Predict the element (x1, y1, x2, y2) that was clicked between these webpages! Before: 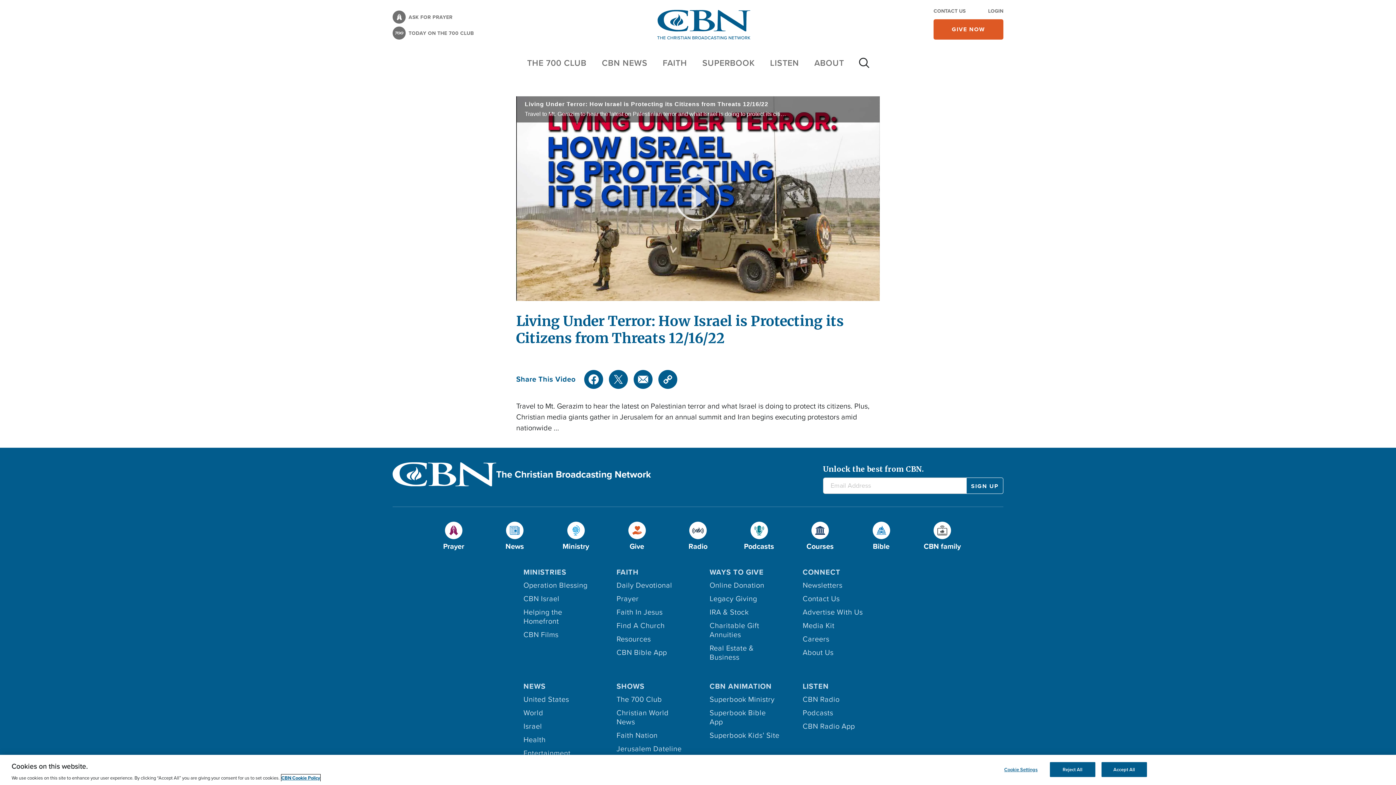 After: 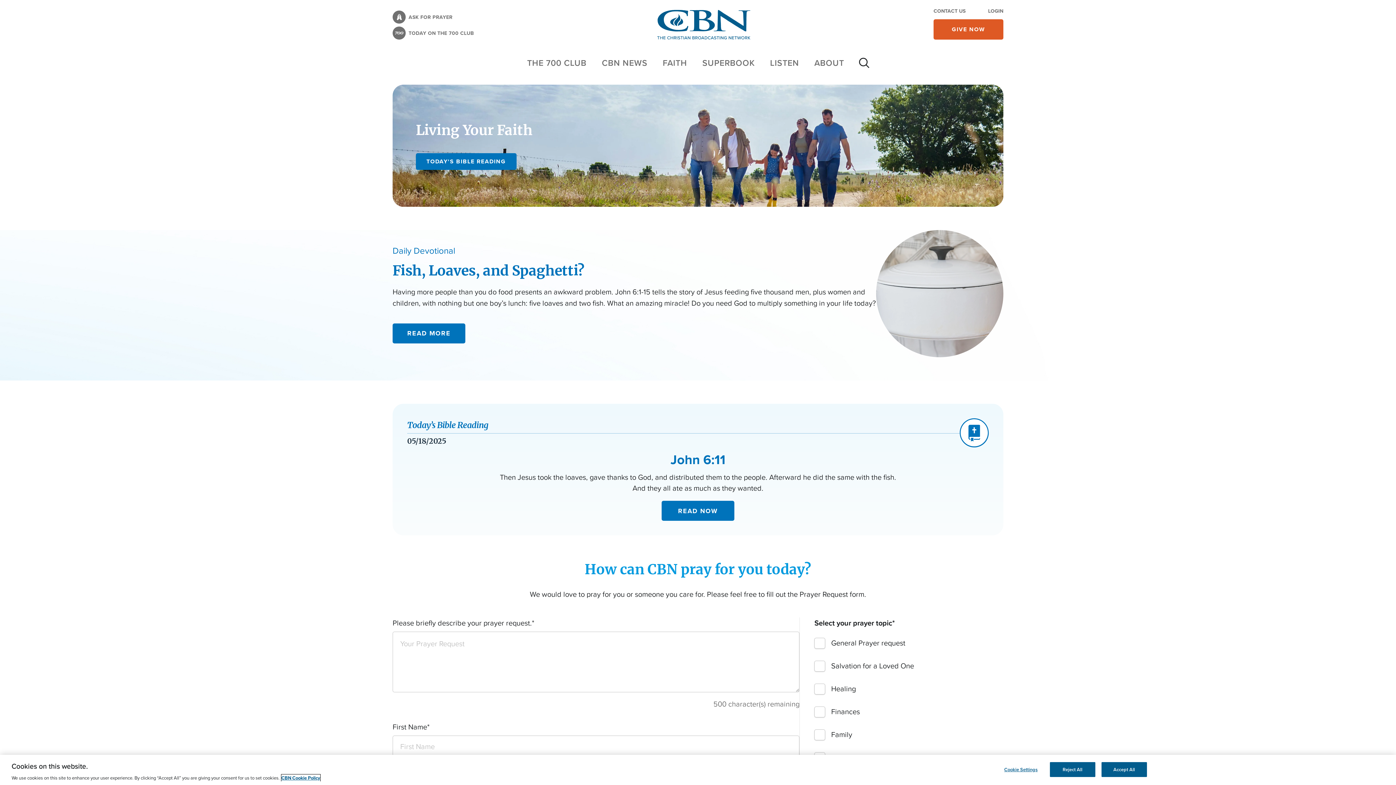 Action: bbox: (662, 56, 687, 69) label: FAITH